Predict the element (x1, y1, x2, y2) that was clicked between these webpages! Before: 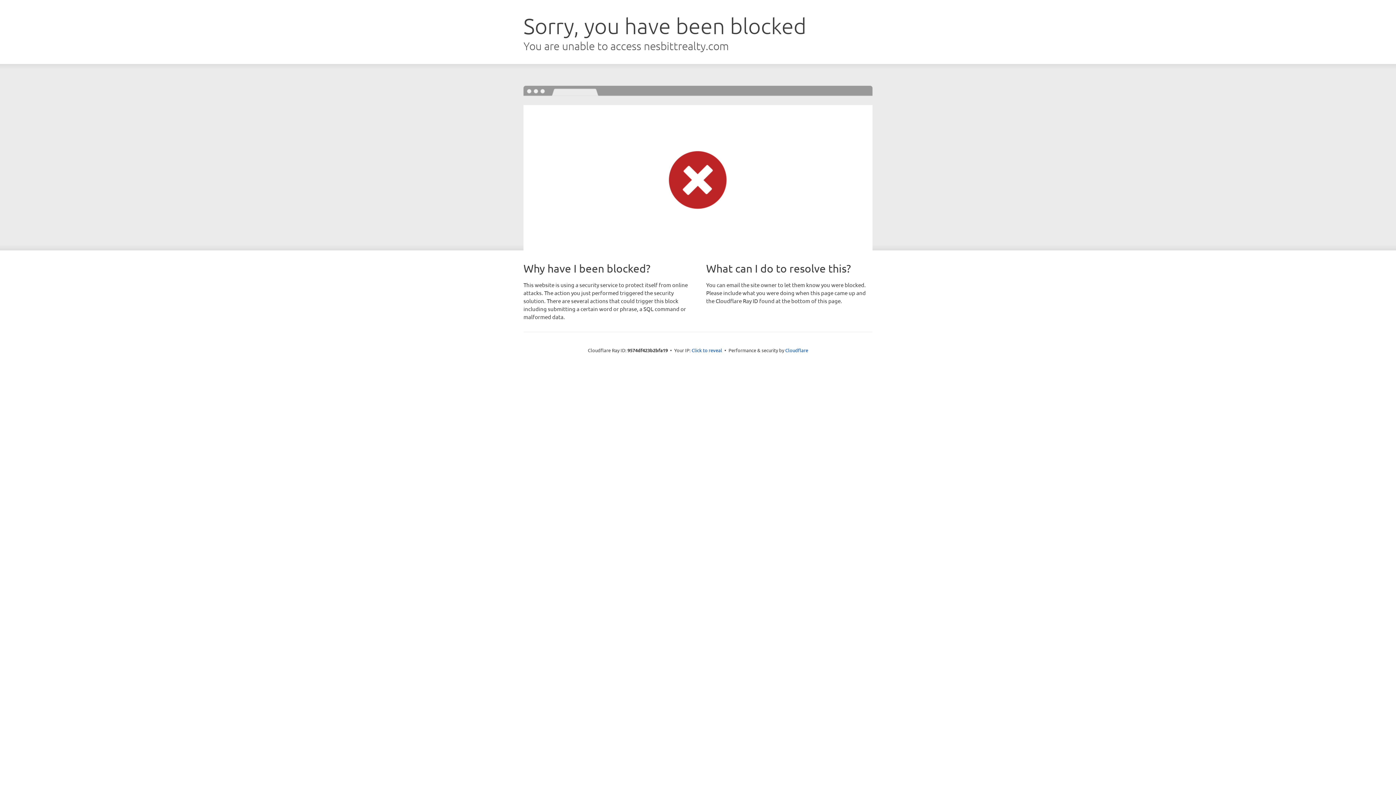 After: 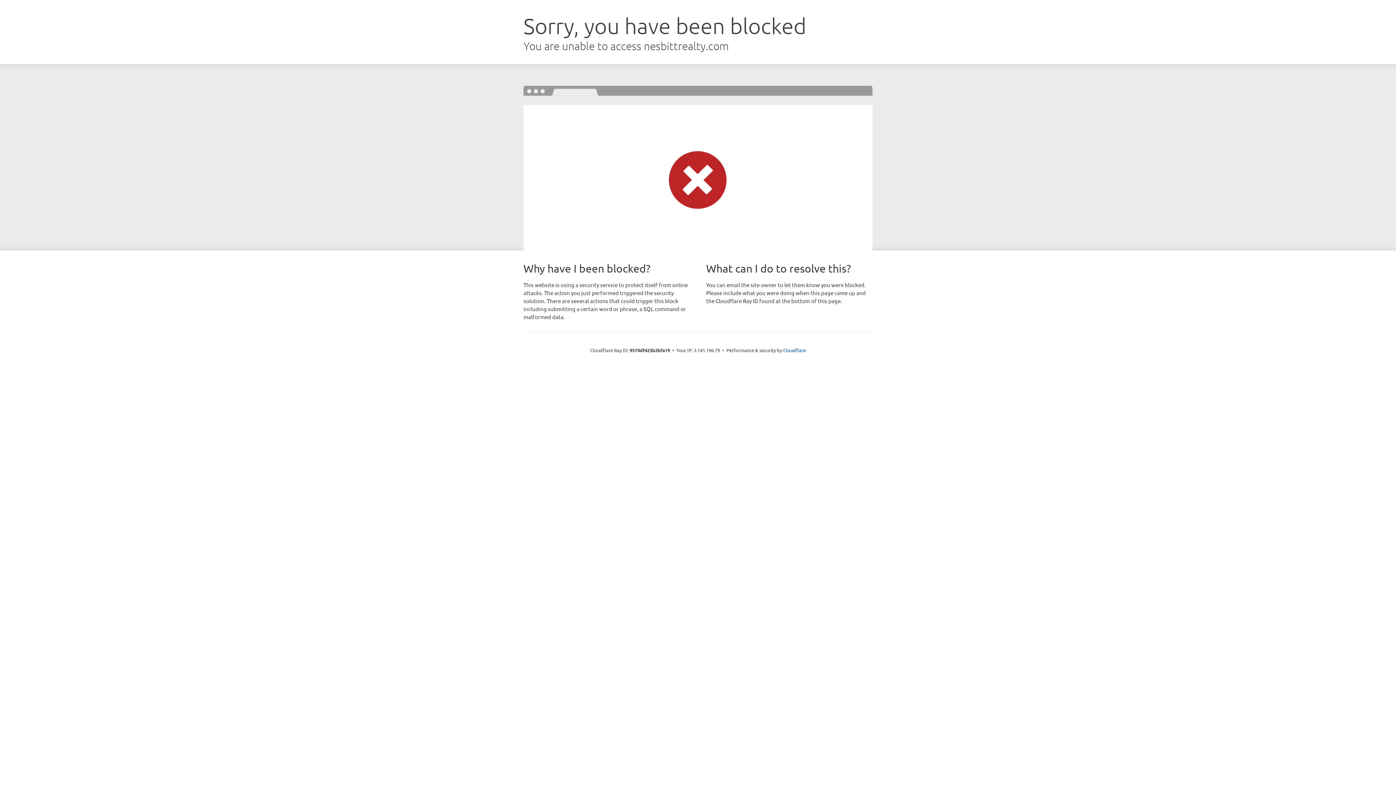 Action: label: Click to reveal bbox: (691, 346, 722, 353)